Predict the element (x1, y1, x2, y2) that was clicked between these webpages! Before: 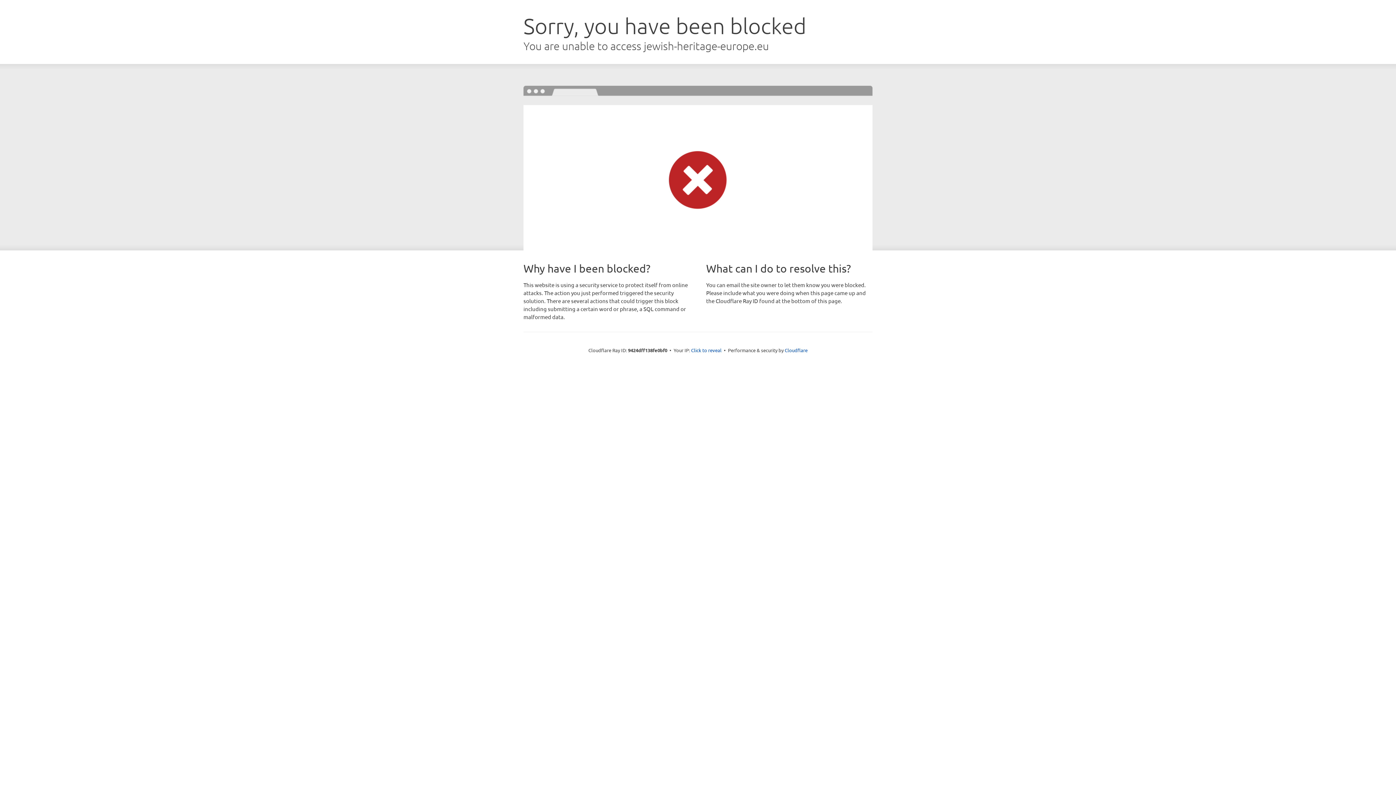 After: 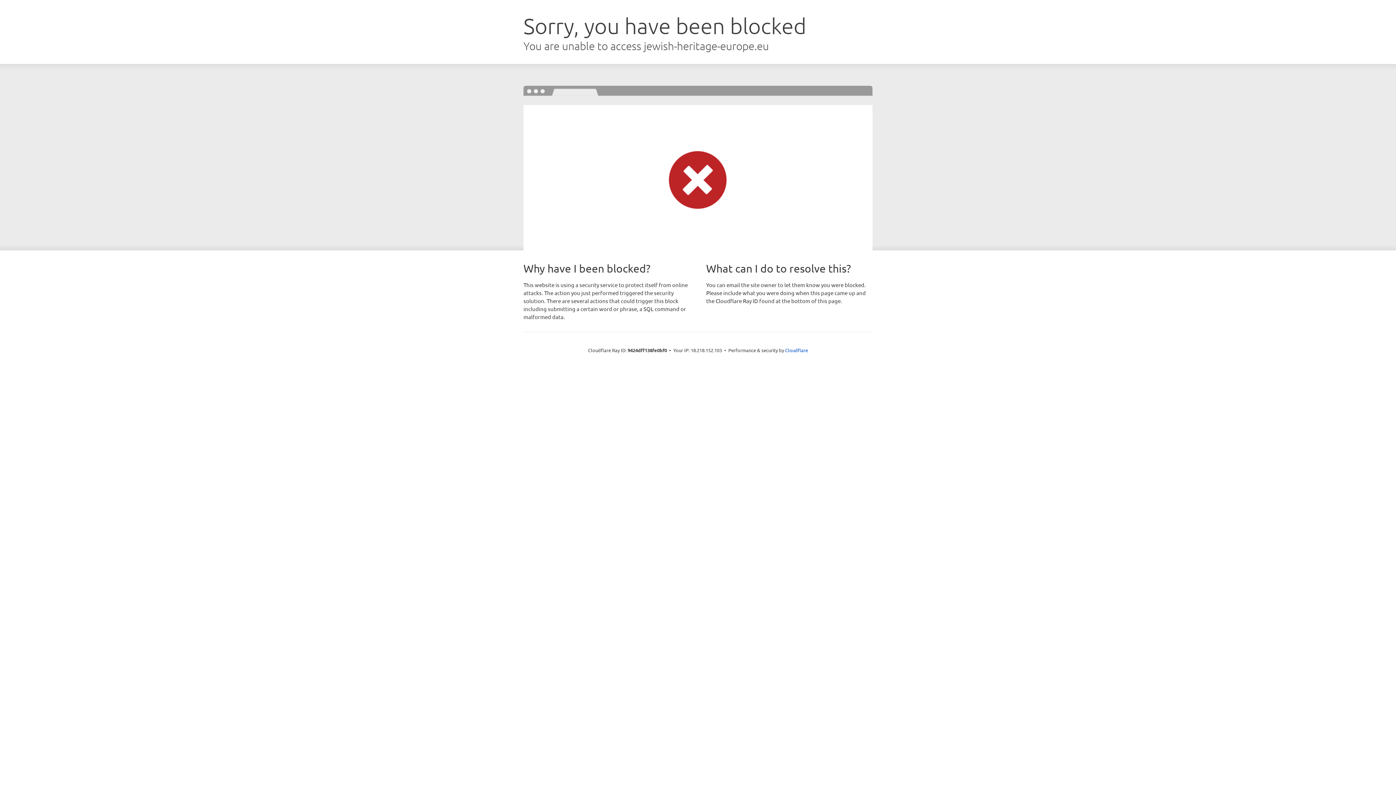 Action: bbox: (691, 346, 721, 353) label: Click to reveal